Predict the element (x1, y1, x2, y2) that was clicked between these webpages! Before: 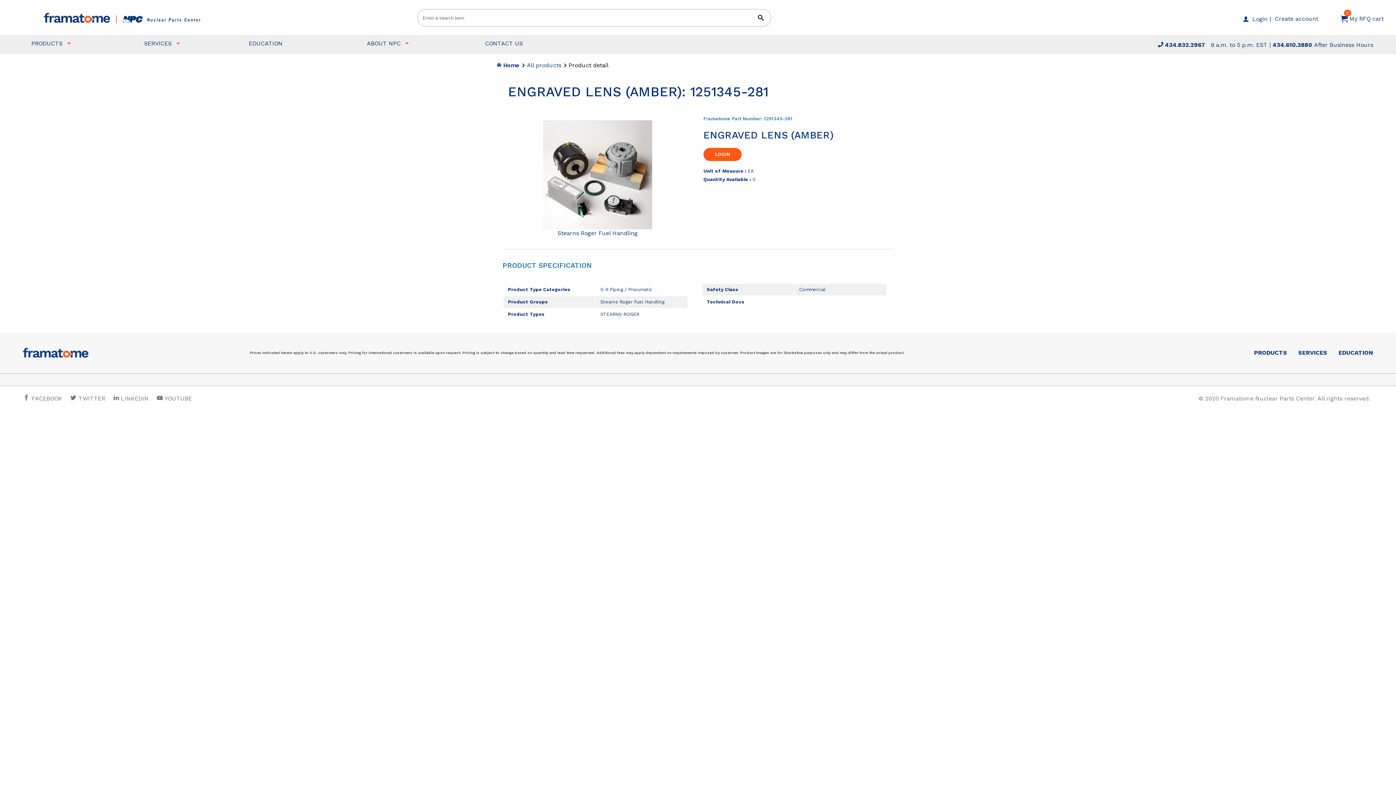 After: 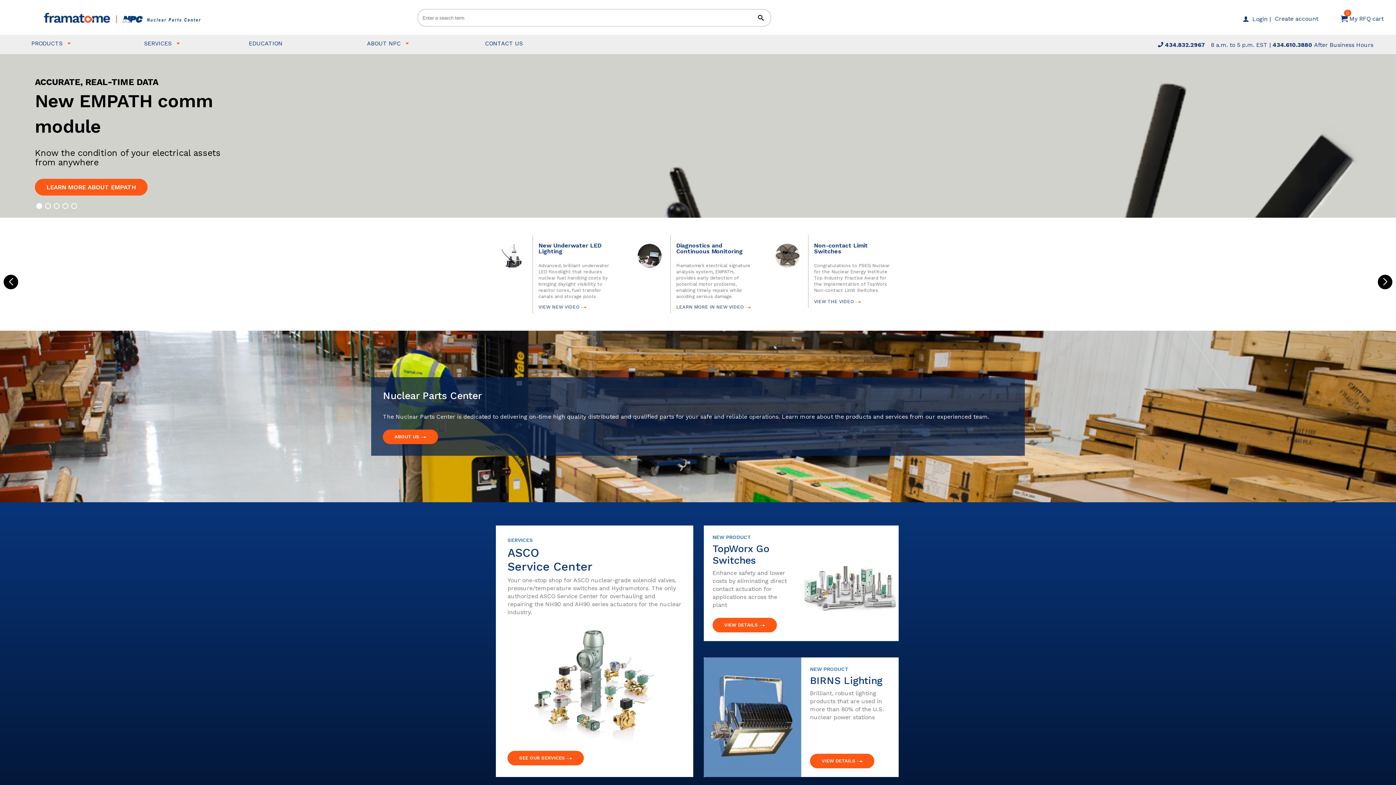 Action: bbox: (496, 61, 519, 68) label:  Home